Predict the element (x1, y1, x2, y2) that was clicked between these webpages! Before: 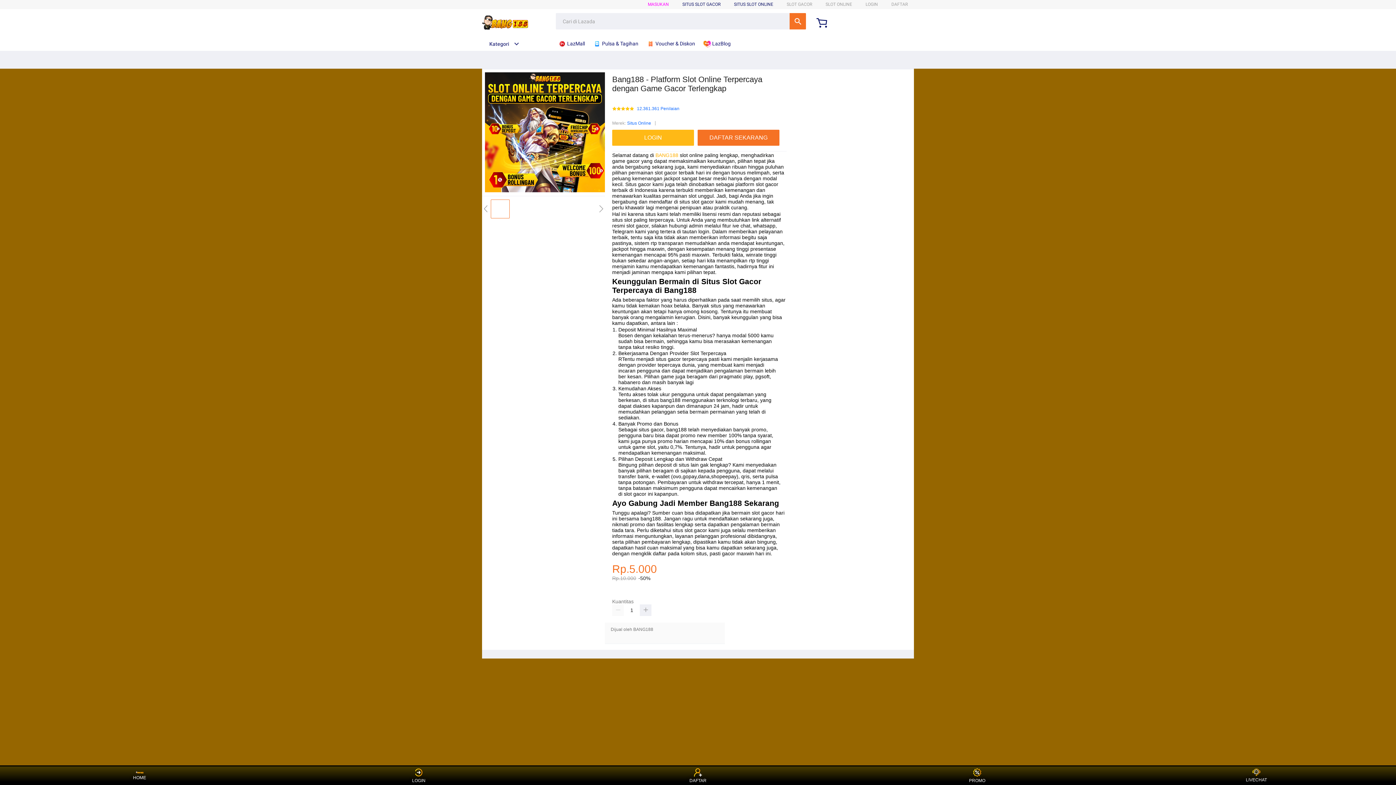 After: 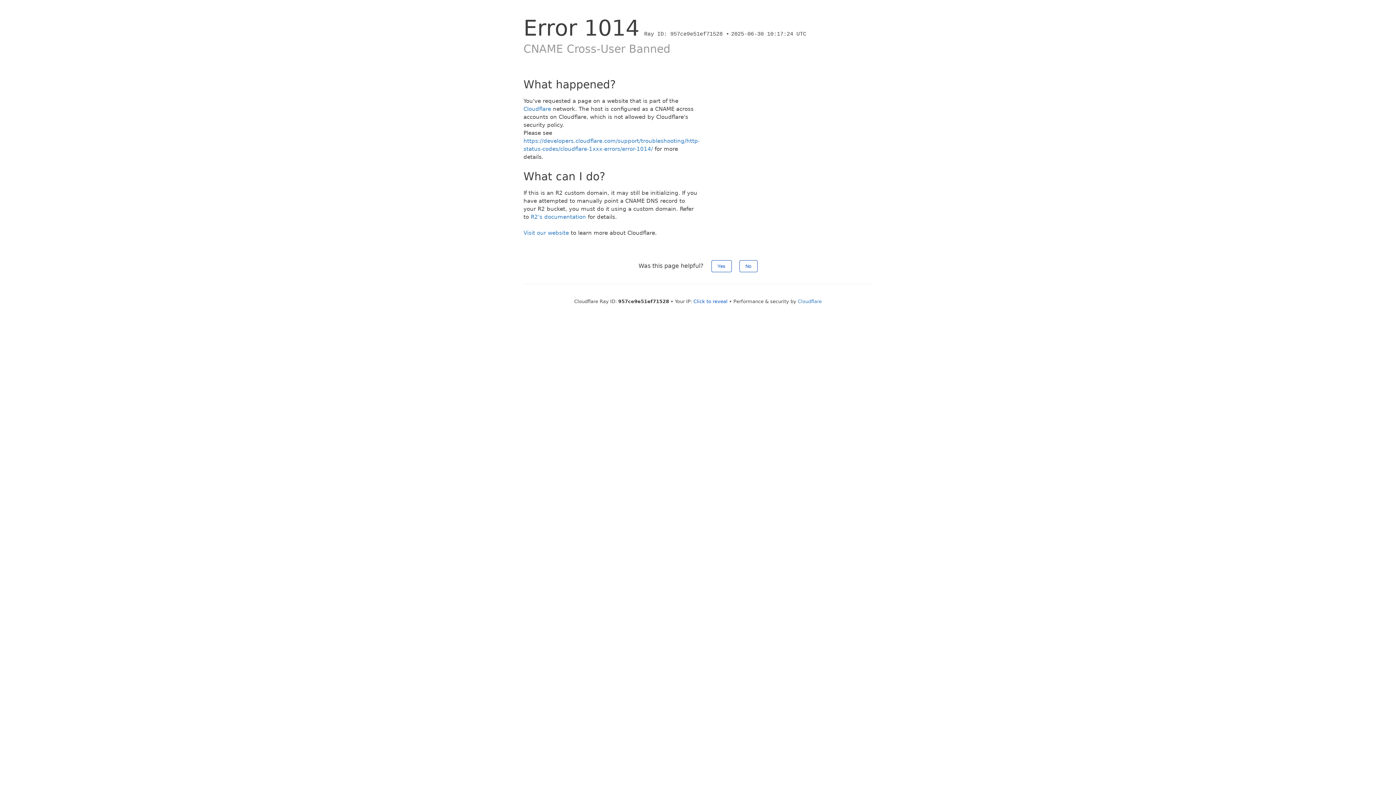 Action: bbox: (612, 129, 697, 145) label: LOGIN